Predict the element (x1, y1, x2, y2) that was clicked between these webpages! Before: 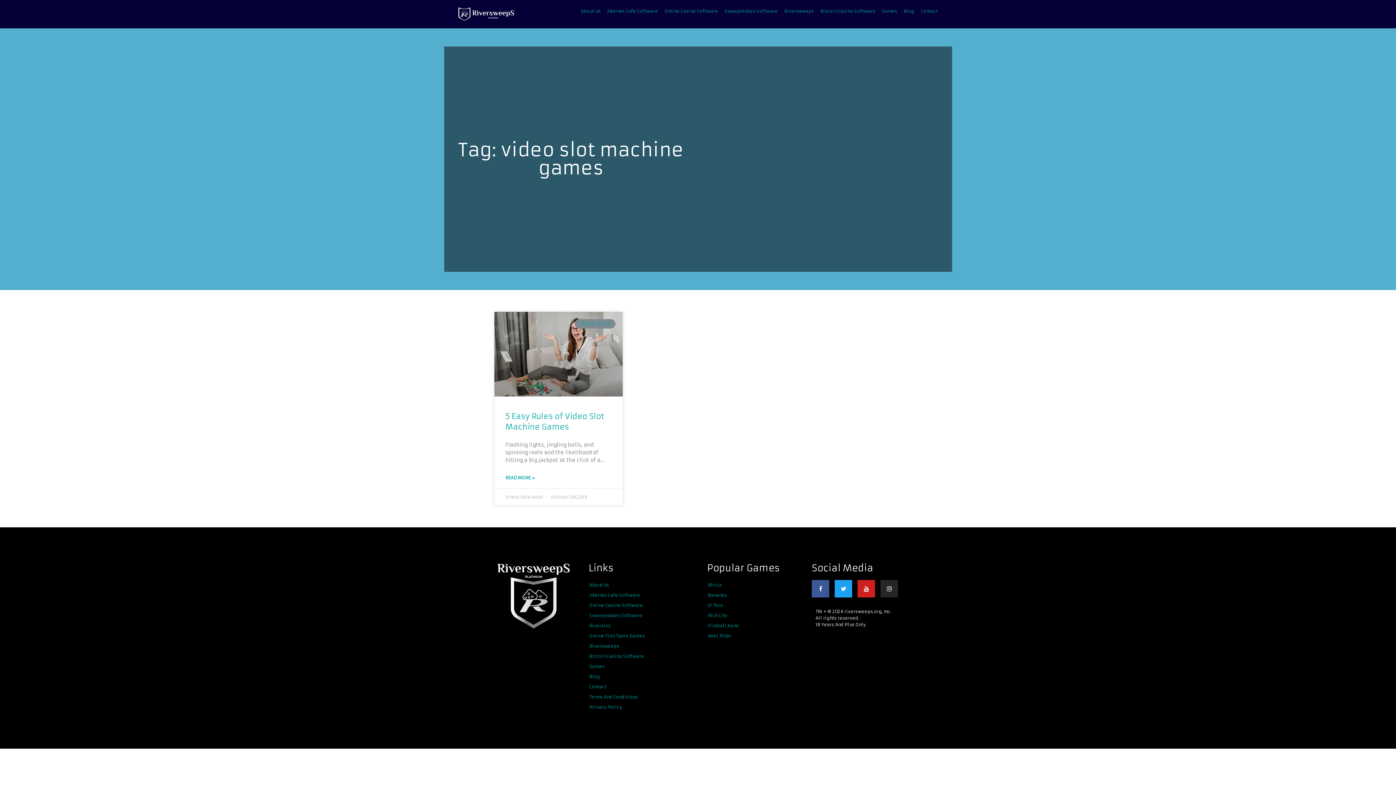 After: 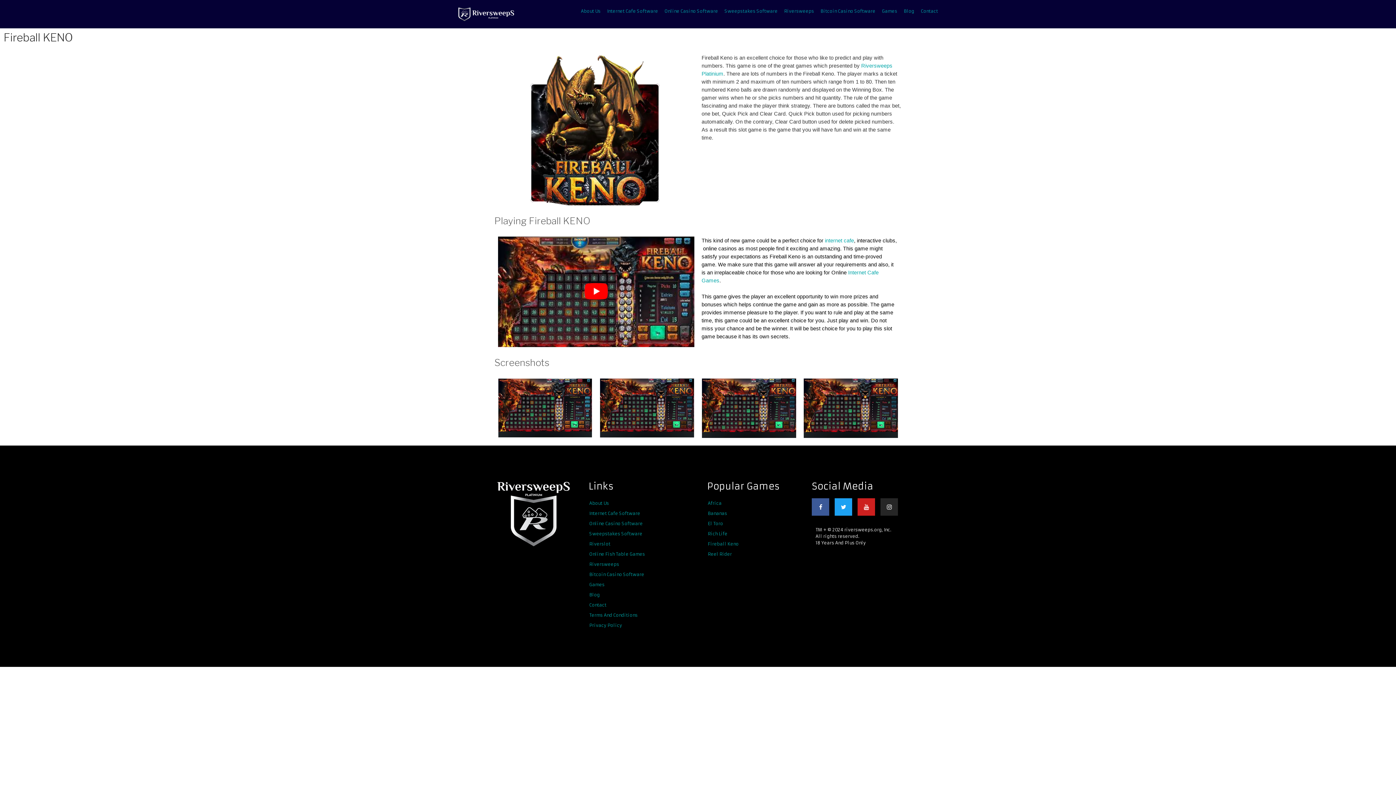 Action: label: Fireball Keno bbox: (707, 621, 793, 631)